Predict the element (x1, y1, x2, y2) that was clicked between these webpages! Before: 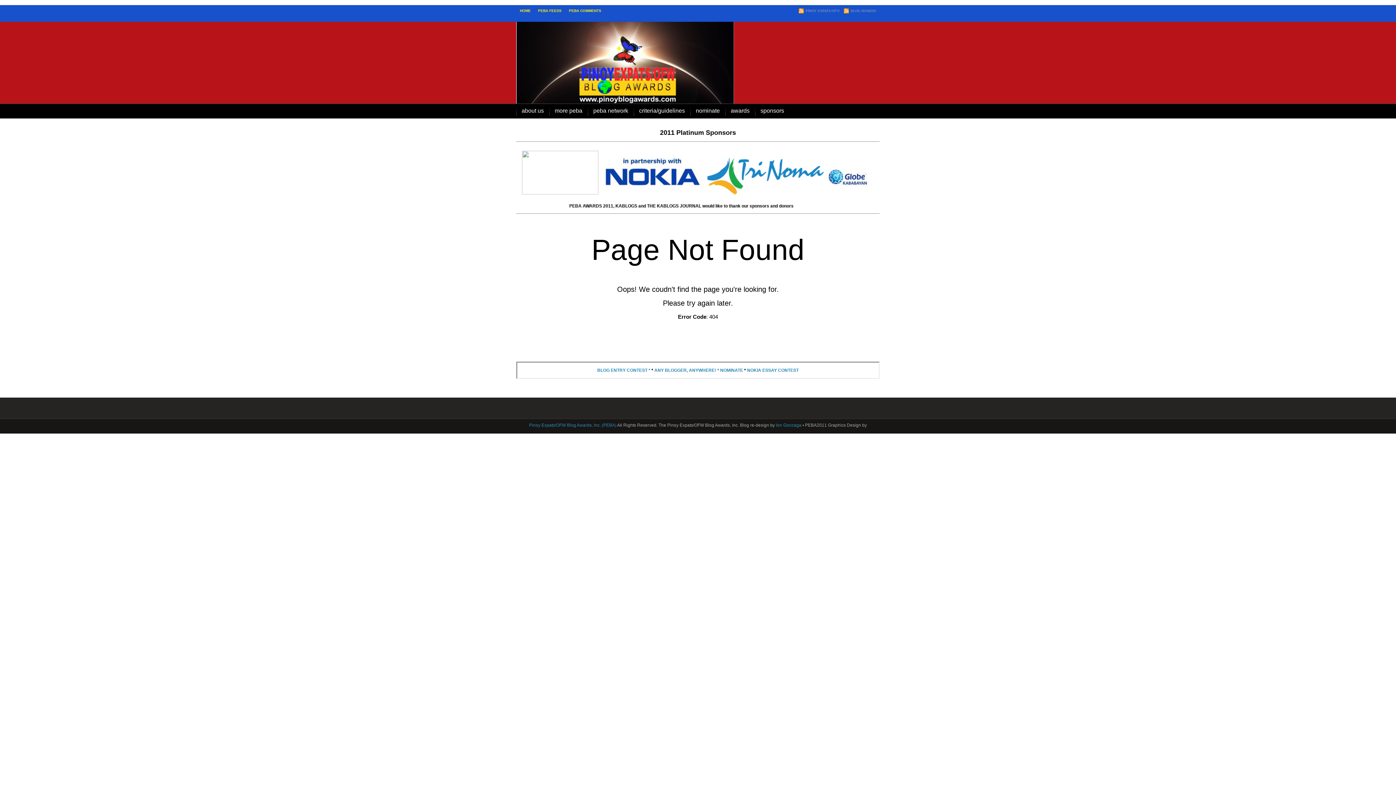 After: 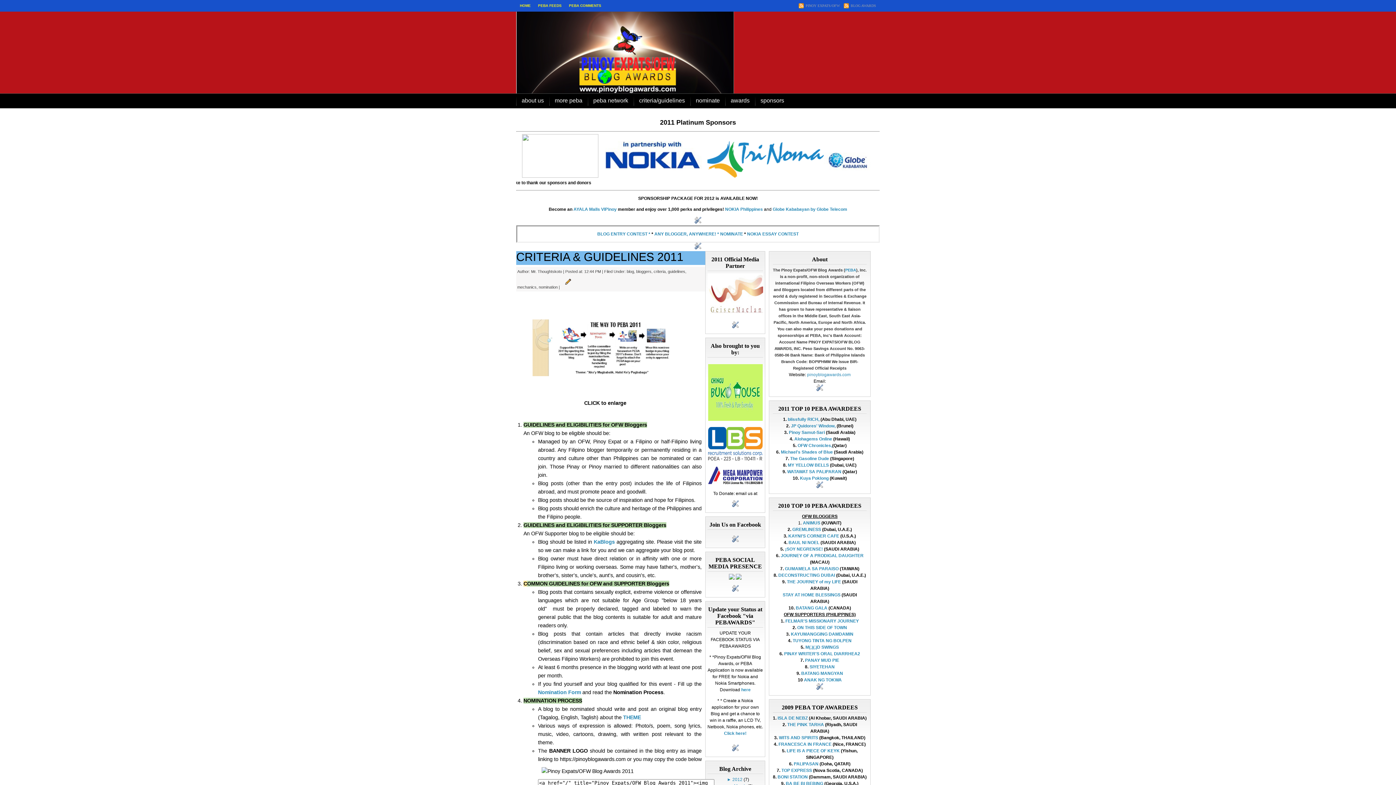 Action: label: criteria/guidelines bbox: (633, 105, 690, 116)